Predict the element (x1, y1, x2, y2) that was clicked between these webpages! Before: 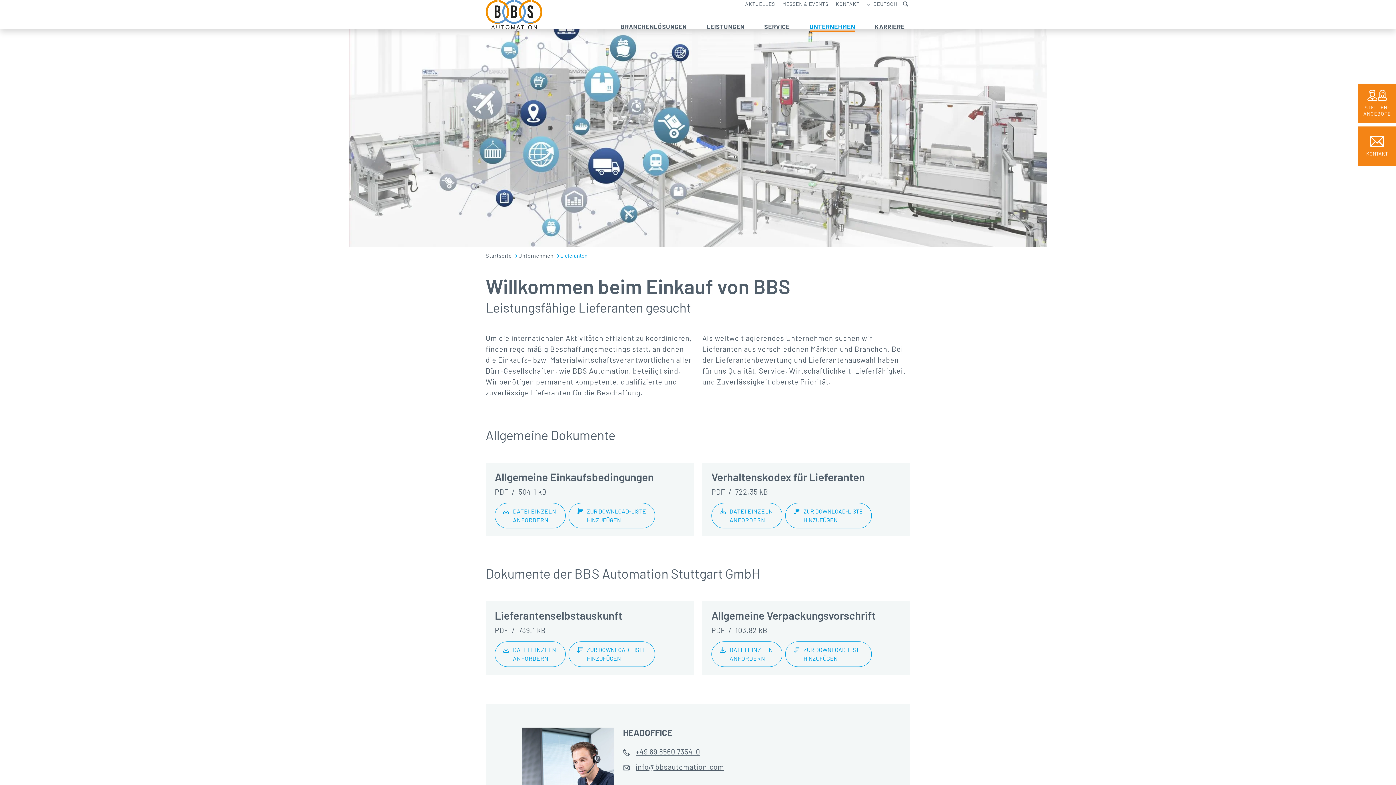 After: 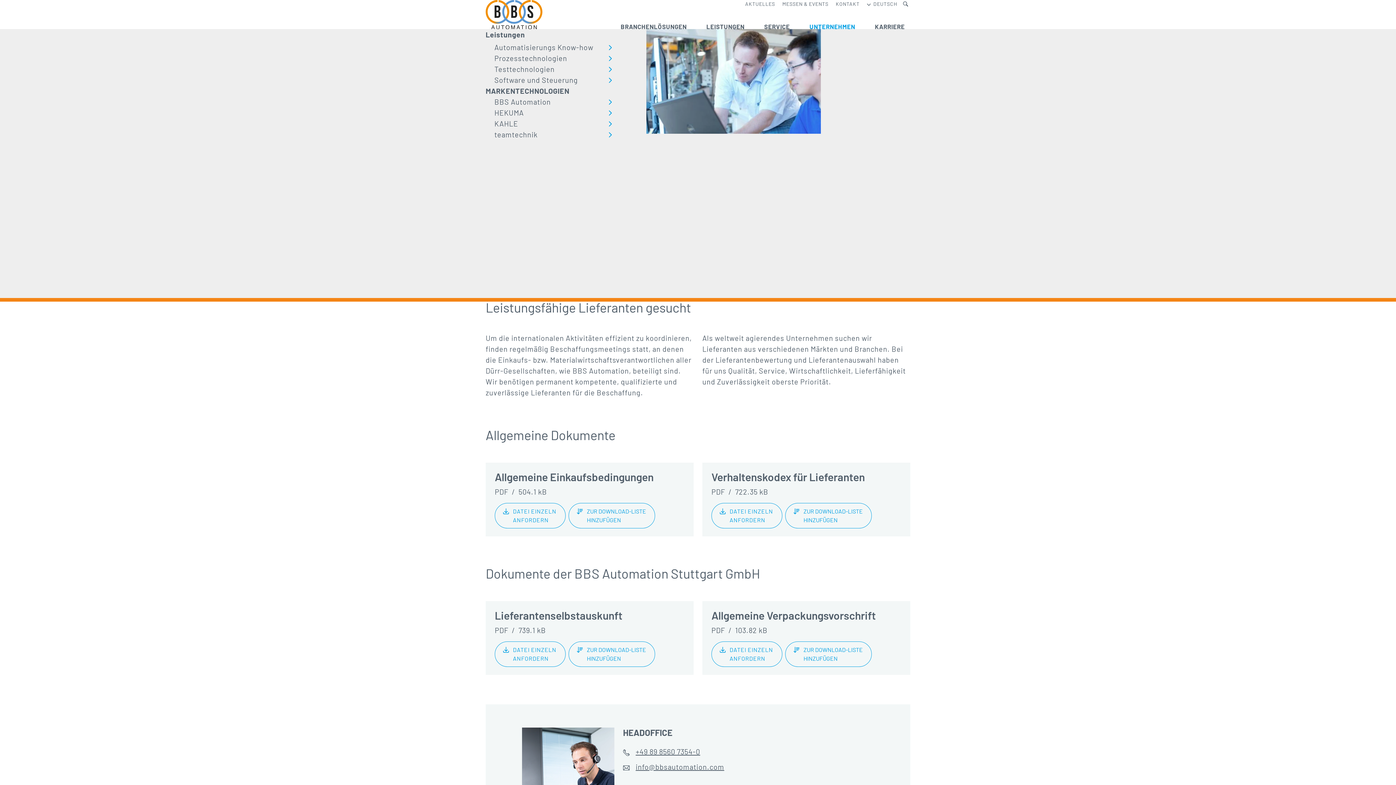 Action: bbox: (697, 22, 744, 31) label: LEISTUNGEN